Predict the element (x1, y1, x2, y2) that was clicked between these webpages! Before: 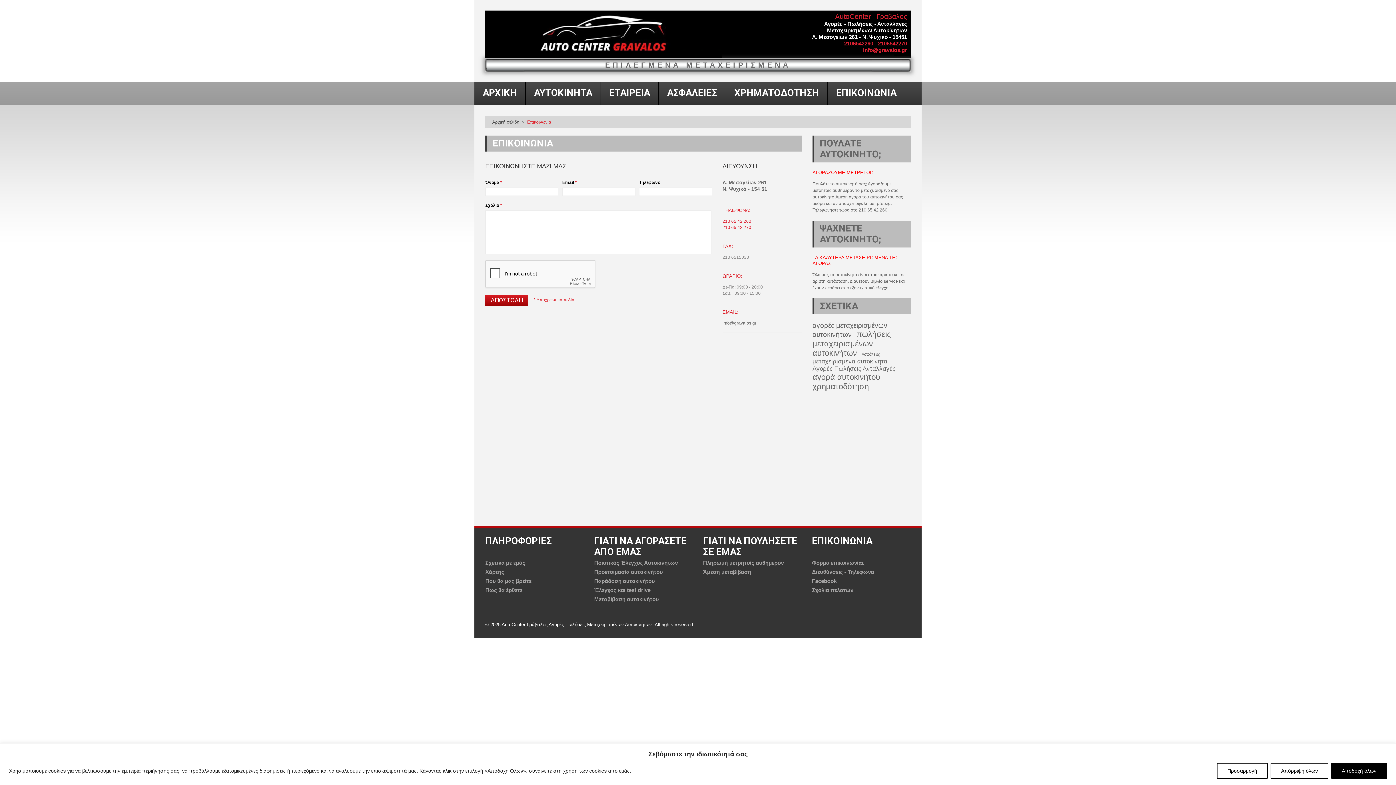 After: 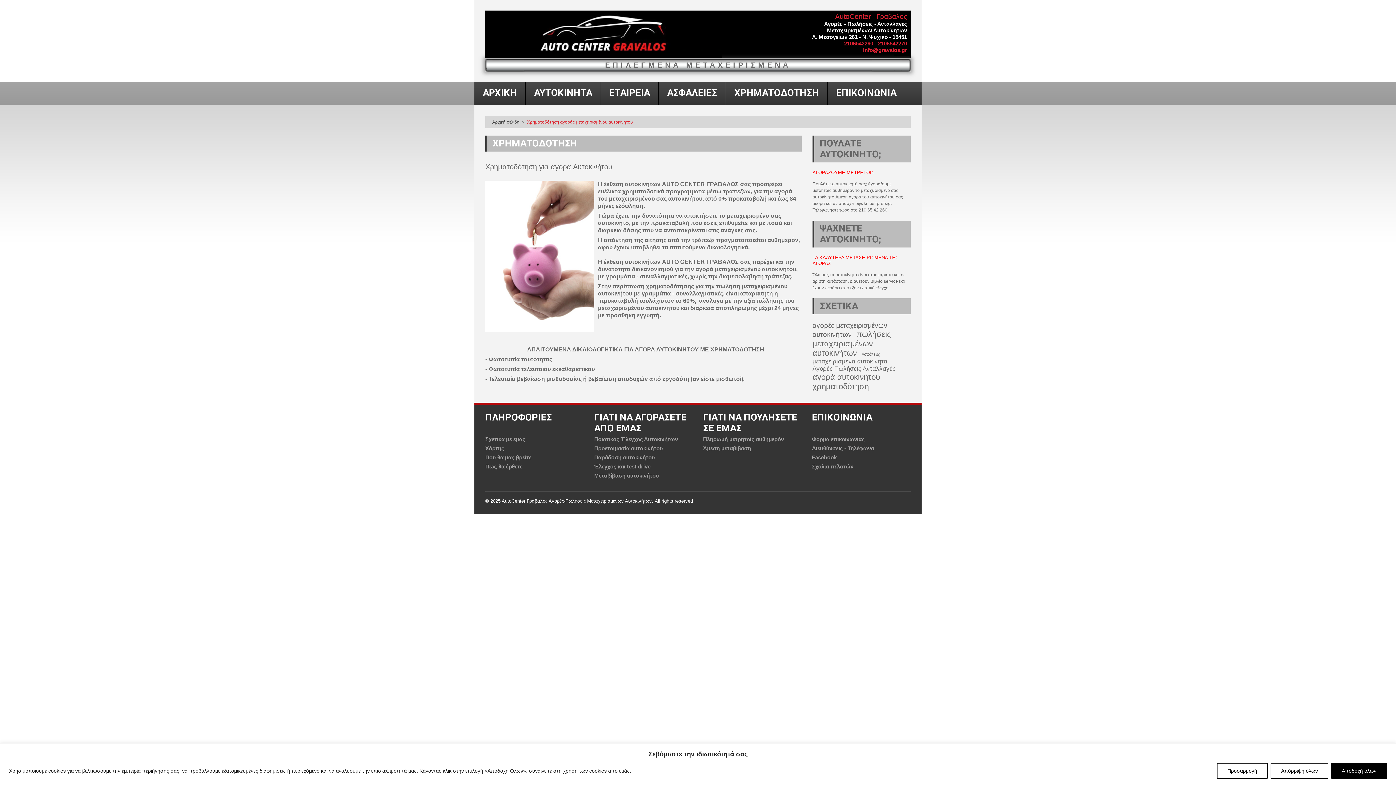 Action: label: χρηματοδότηση bbox: (812, 382, 869, 391)